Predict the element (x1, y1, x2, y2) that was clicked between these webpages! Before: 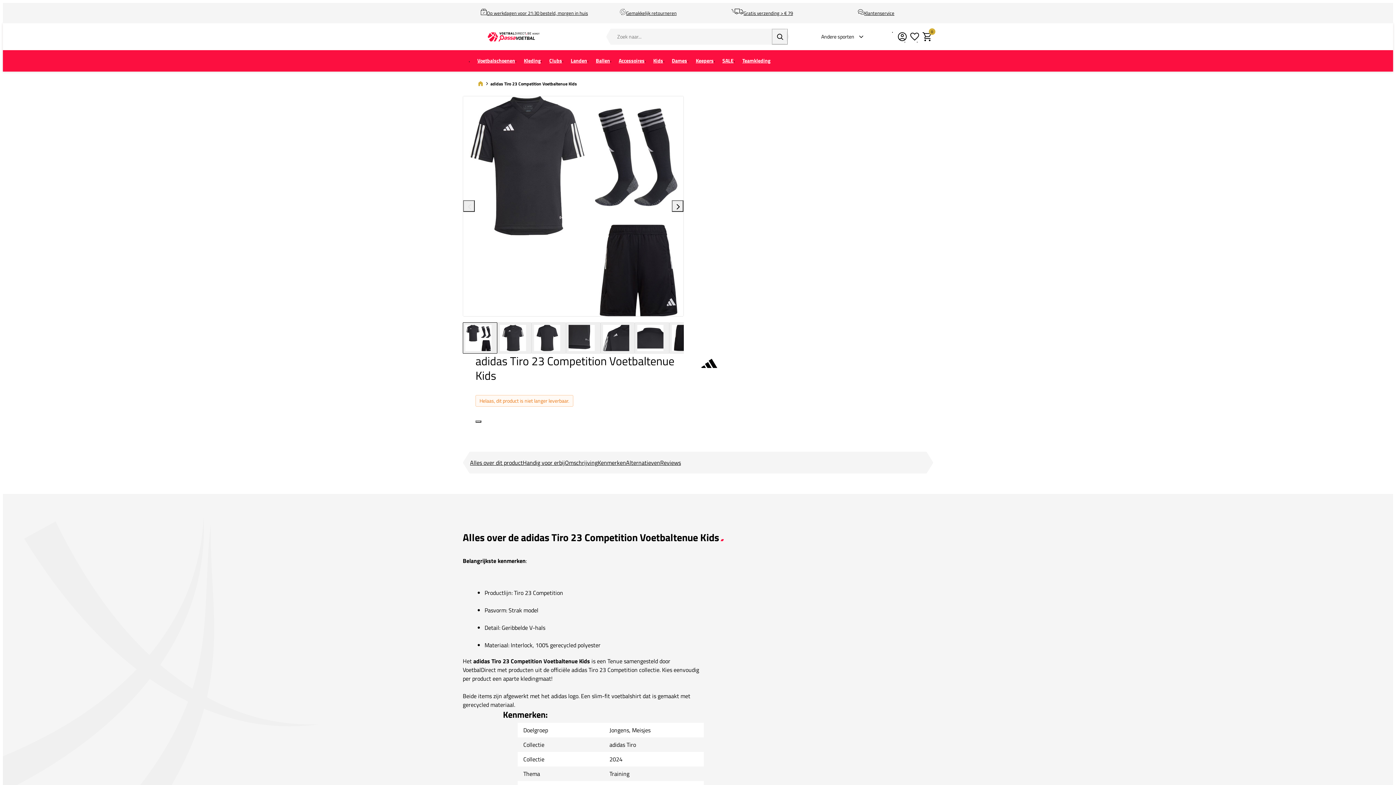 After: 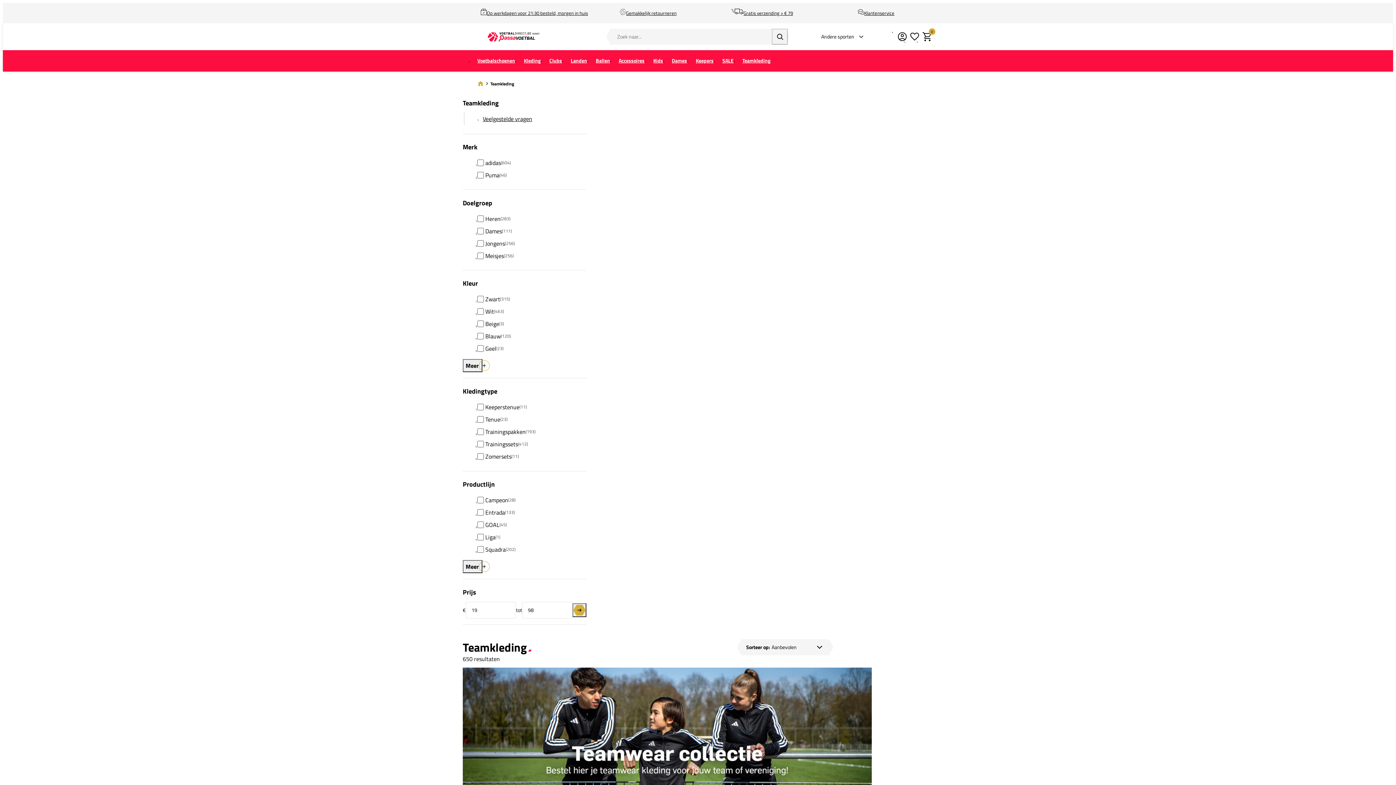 Action: label: Teamkleding bbox: (738, 52, 774, 69)